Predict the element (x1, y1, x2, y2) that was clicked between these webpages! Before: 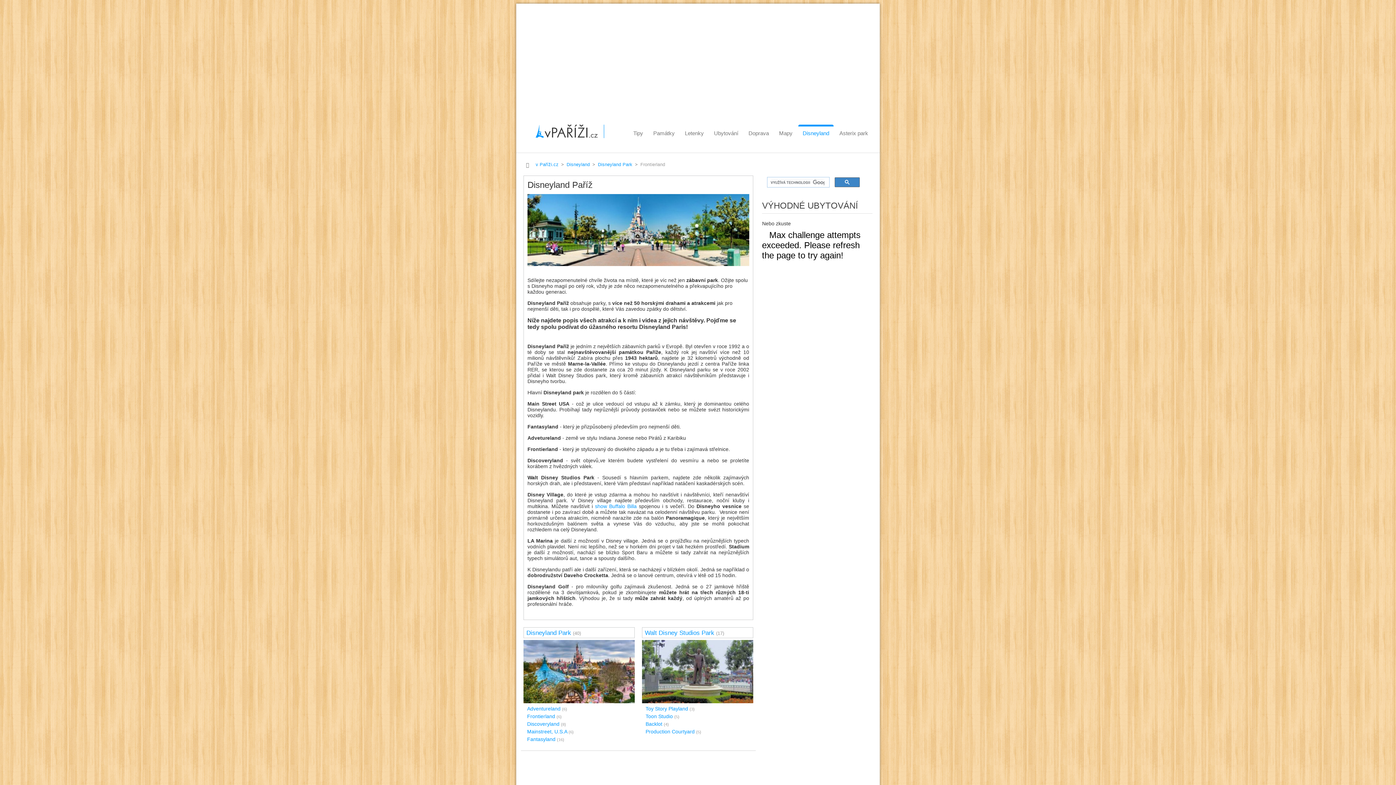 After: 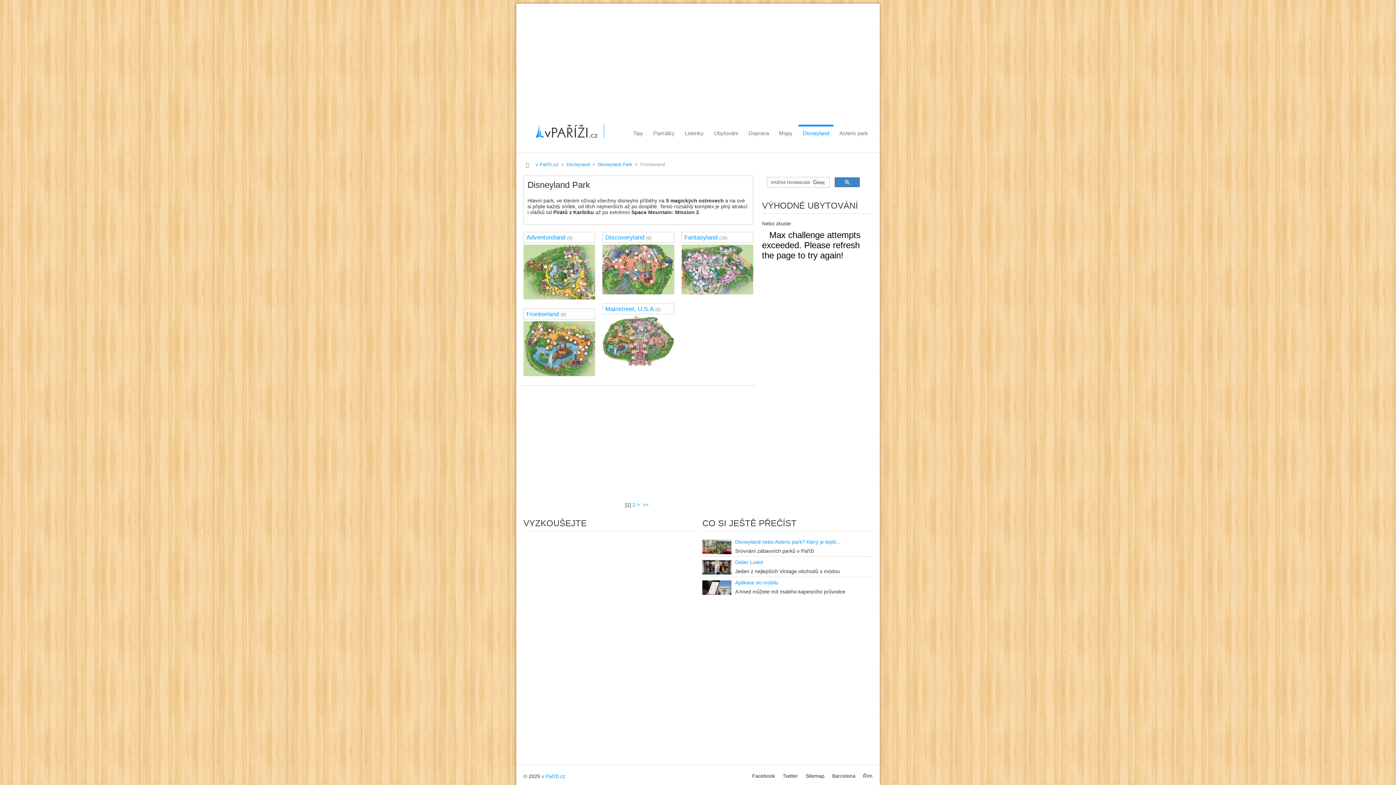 Action: bbox: (526, 629, 571, 636) label: Disneyland Park